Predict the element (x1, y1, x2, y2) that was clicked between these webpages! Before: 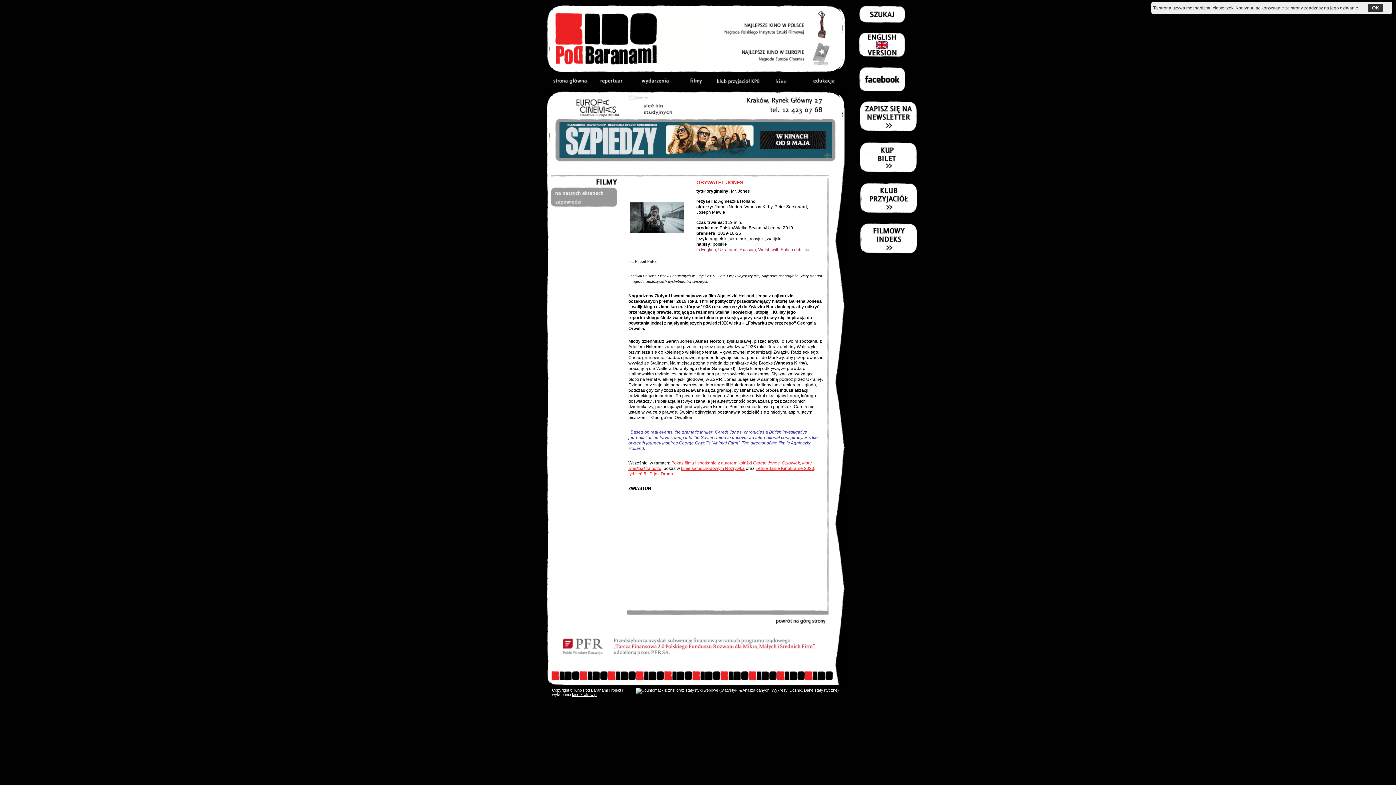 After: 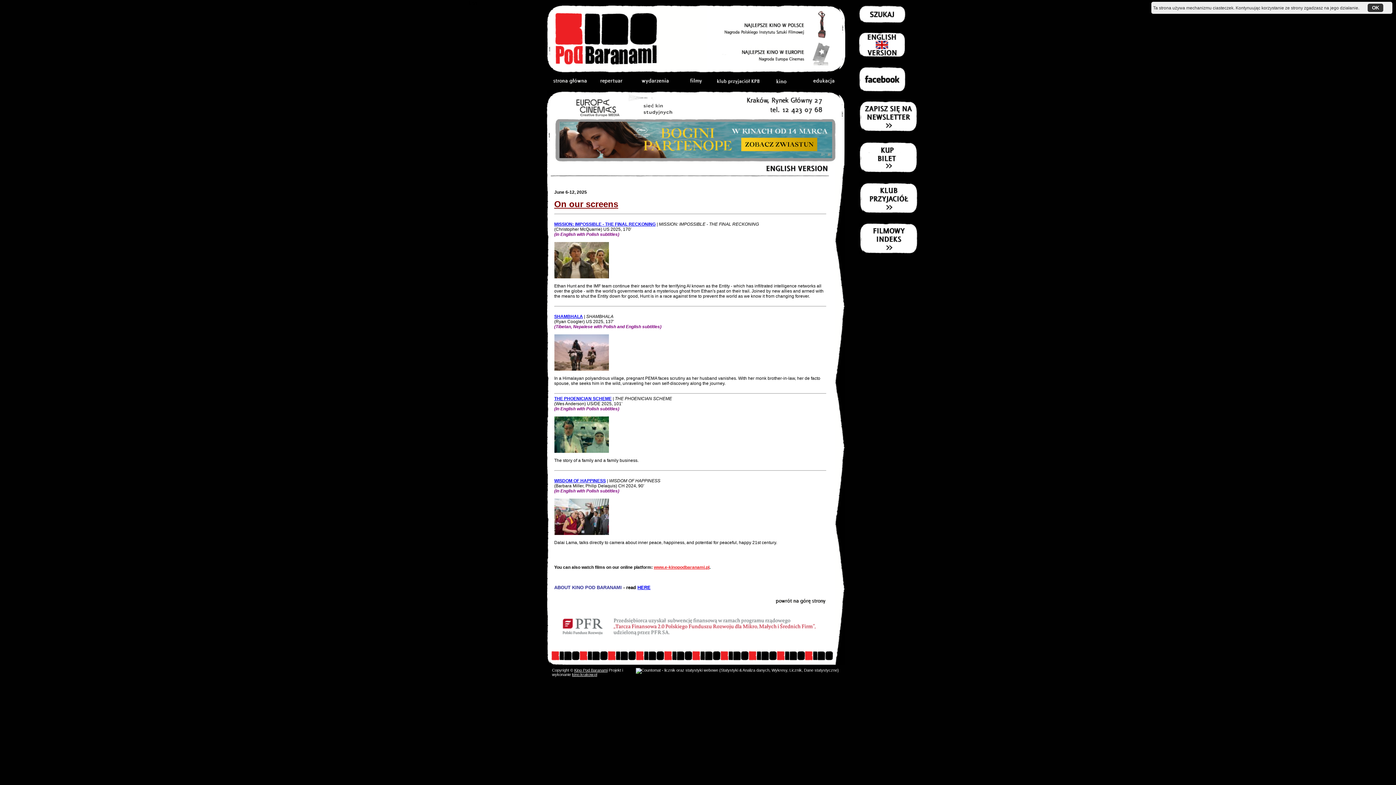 Action: bbox: (859, 32, 905, 57)